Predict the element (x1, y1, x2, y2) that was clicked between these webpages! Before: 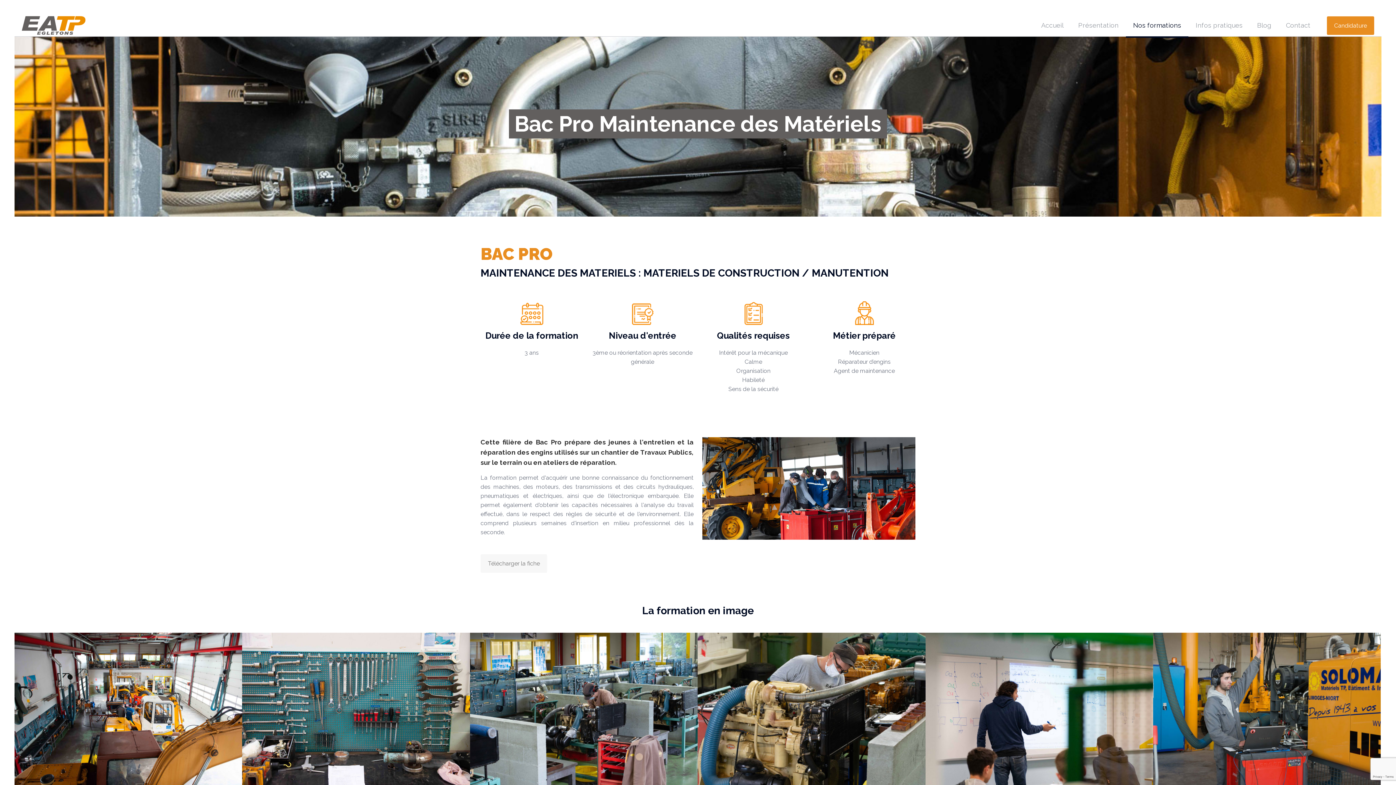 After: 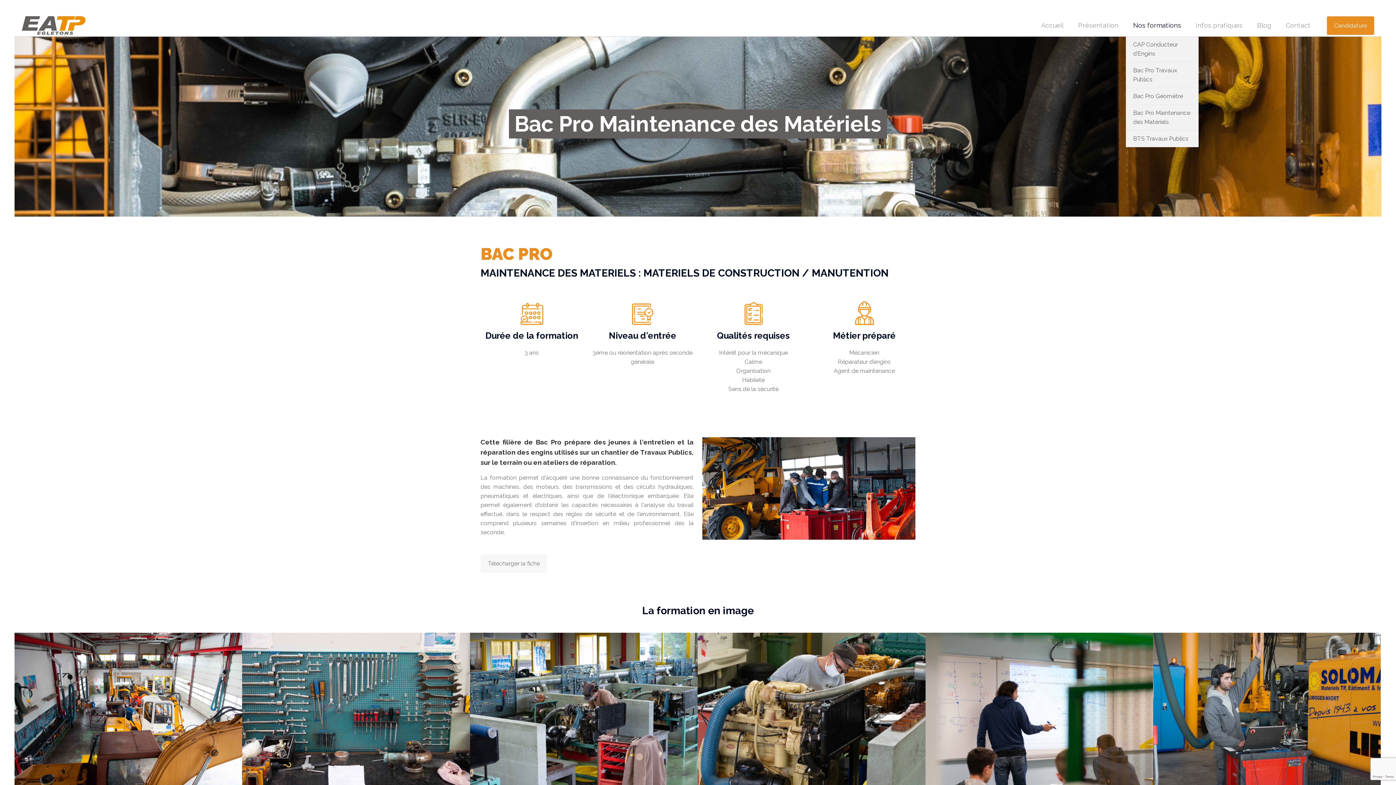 Action: label: Nos formations bbox: (1126, 14, 1188, 36)